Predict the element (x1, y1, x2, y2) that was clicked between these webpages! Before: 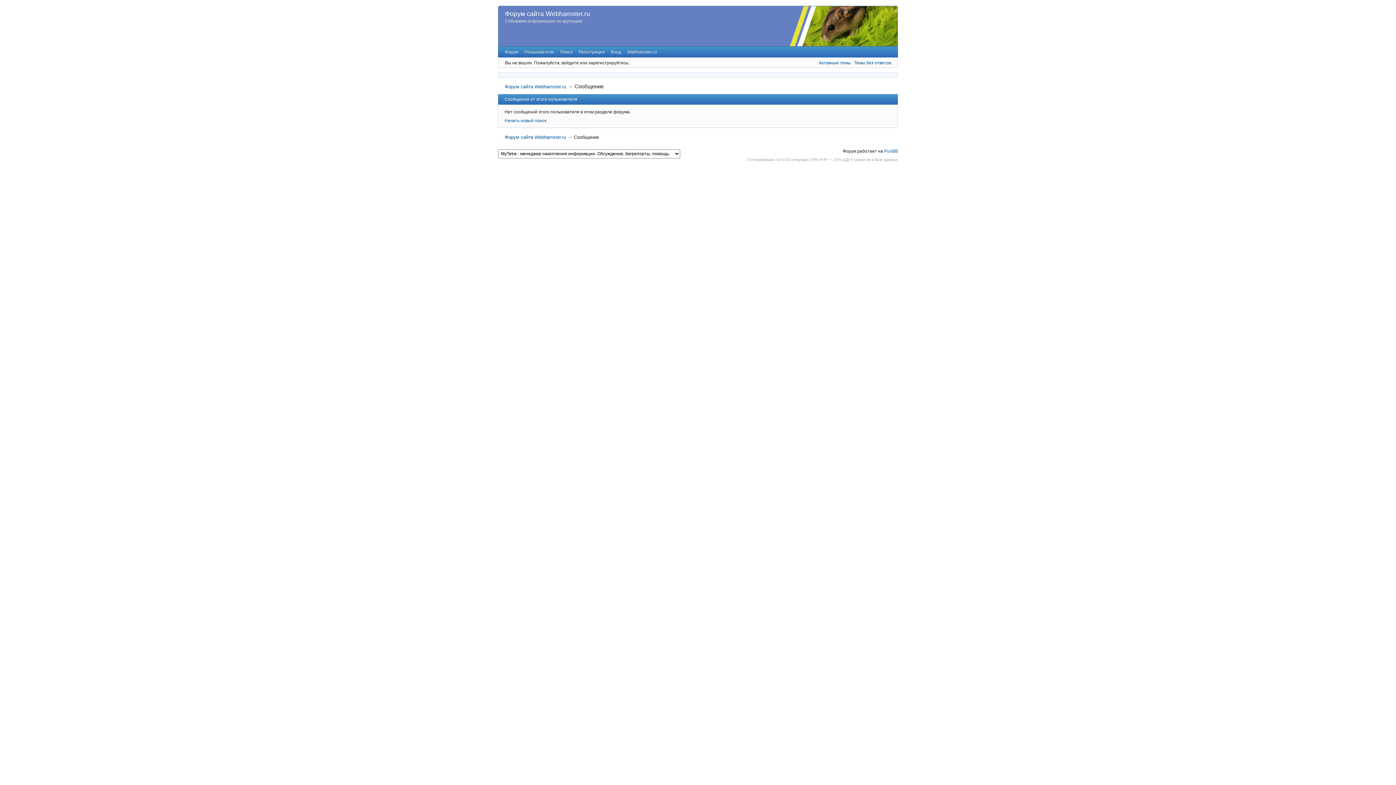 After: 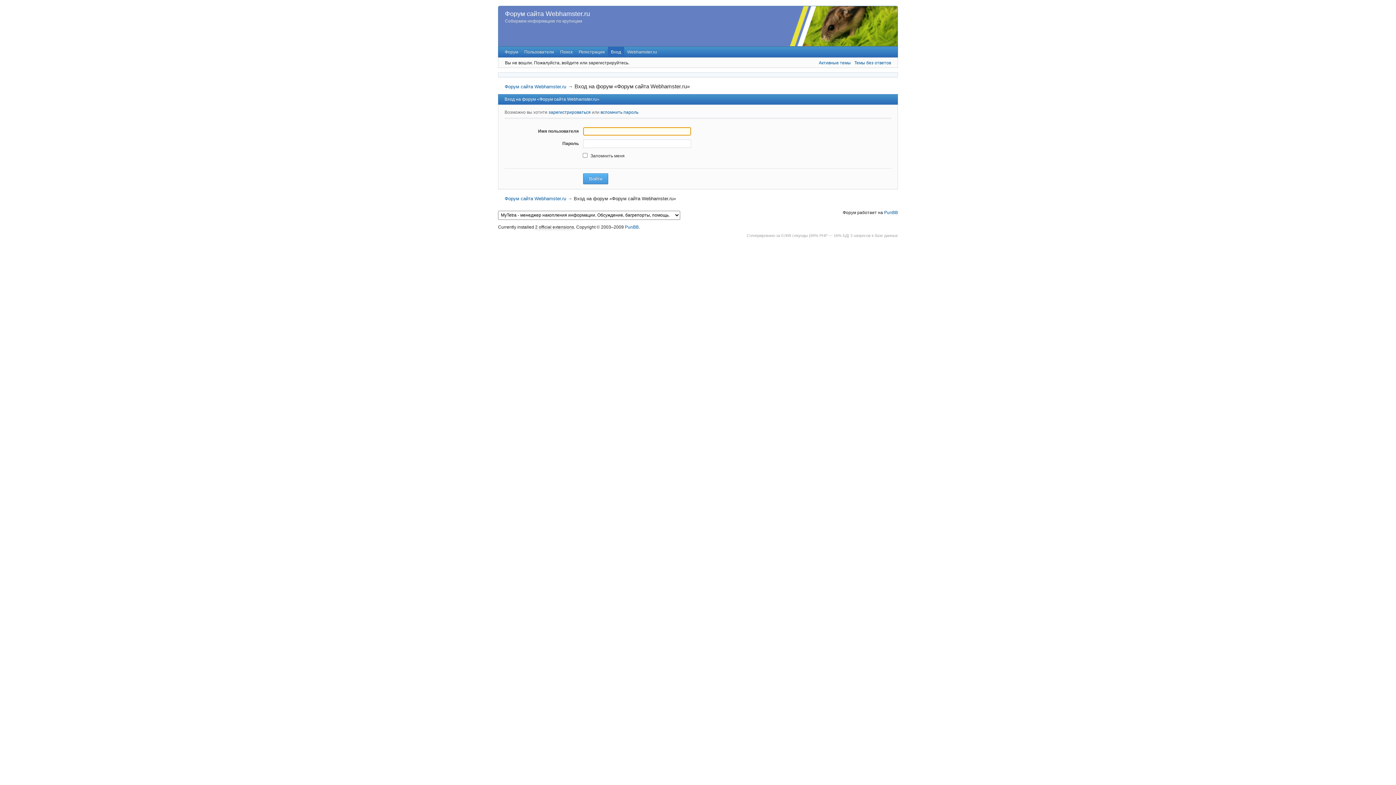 Action: bbox: (608, 46, 624, 57) label: Вход